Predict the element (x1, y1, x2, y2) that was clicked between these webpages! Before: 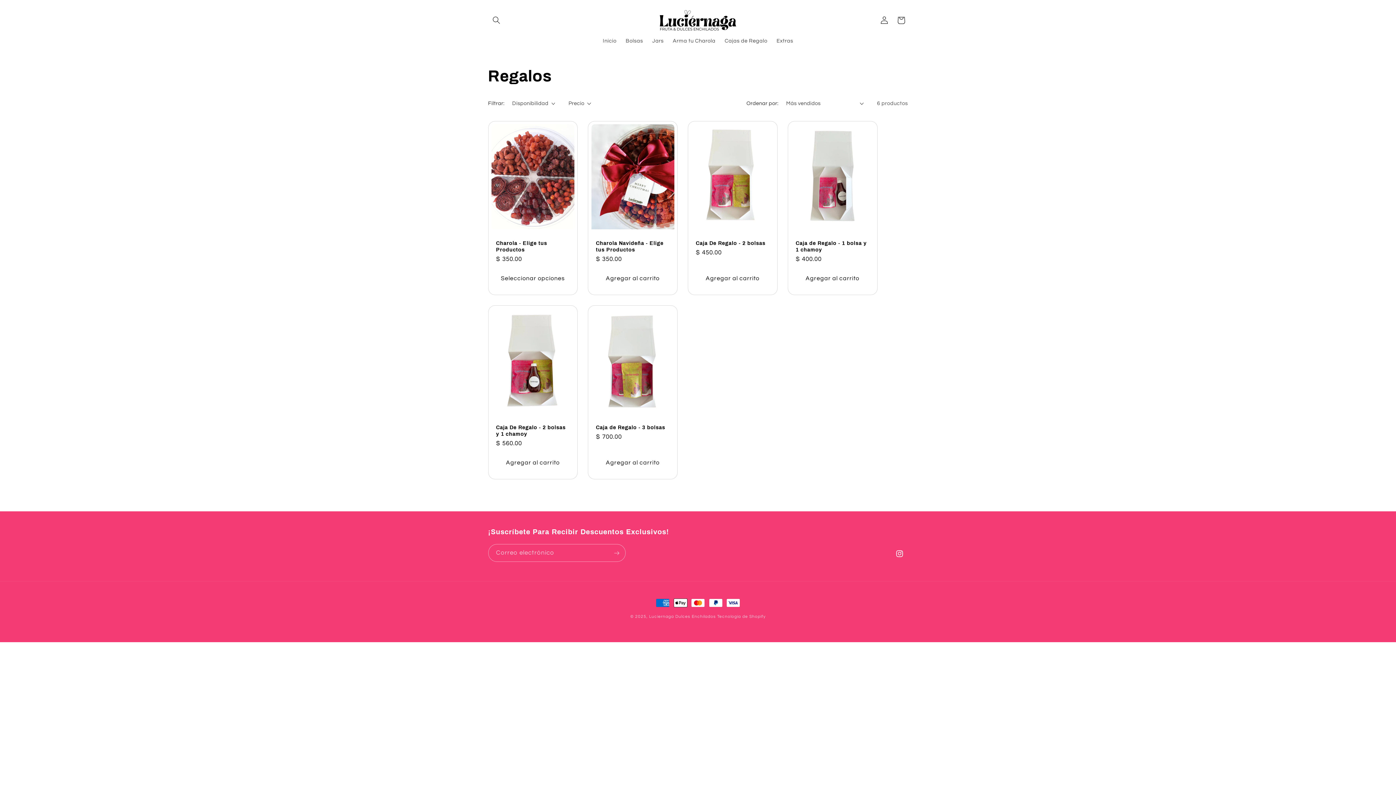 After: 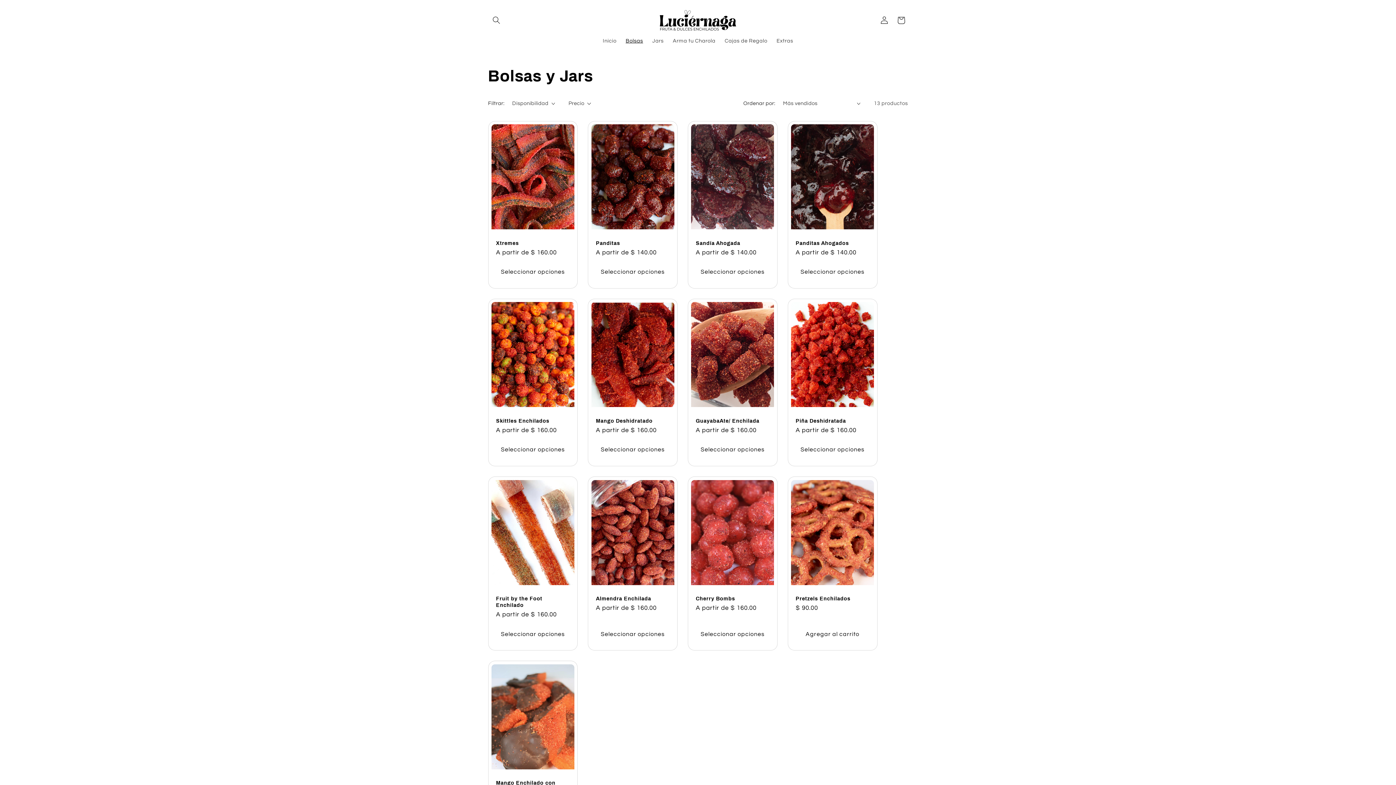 Action: label: Bolsas bbox: (621, 33, 647, 49)